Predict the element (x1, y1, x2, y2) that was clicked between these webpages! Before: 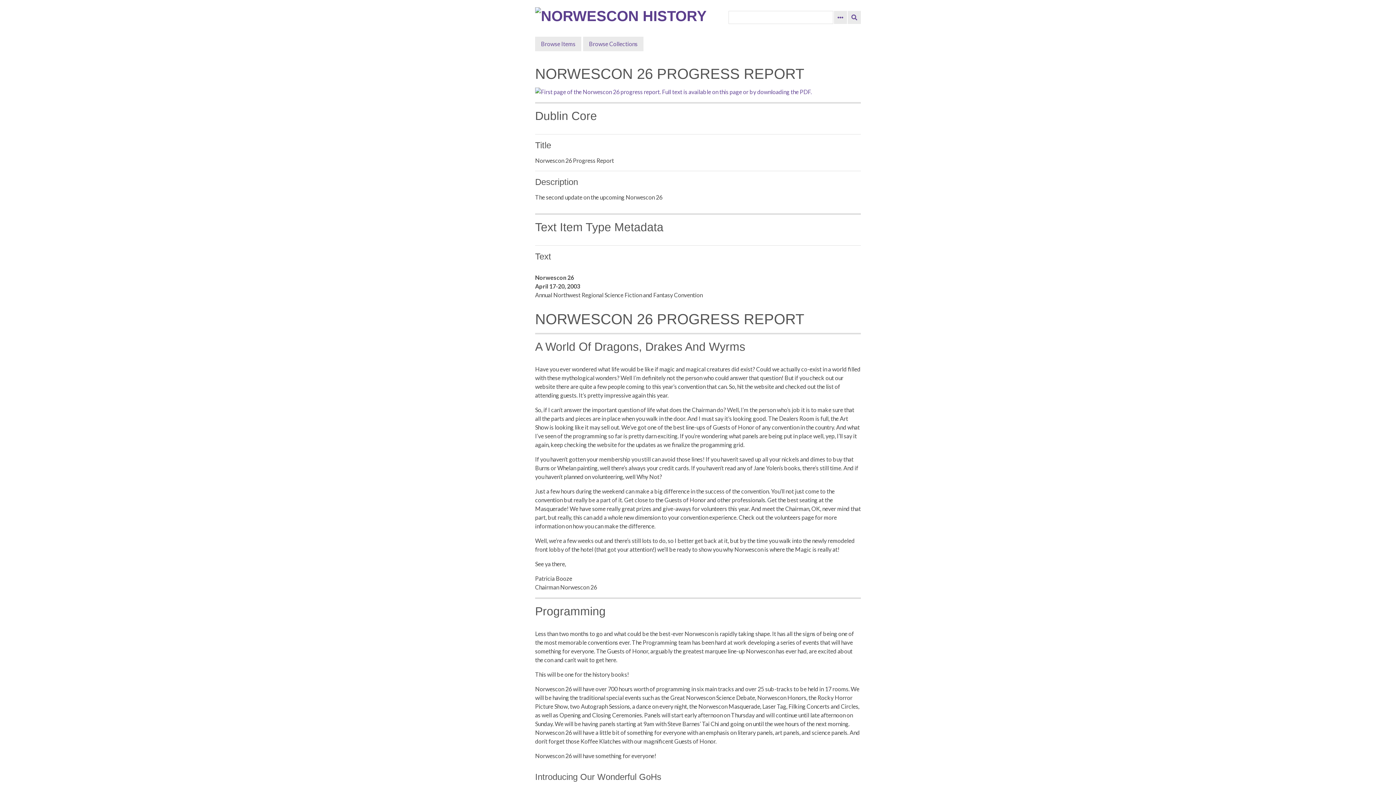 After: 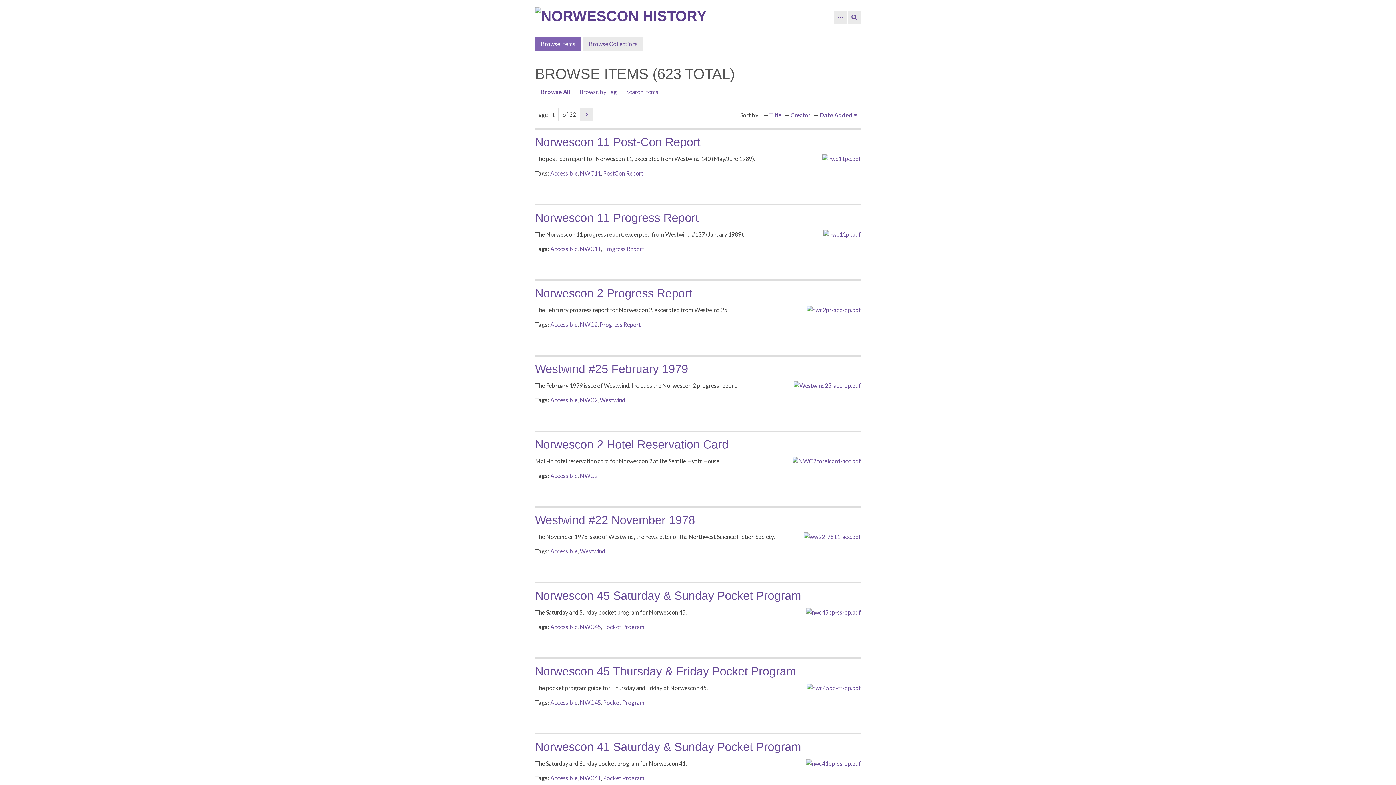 Action: label: Browse Items bbox: (535, 36, 581, 51)